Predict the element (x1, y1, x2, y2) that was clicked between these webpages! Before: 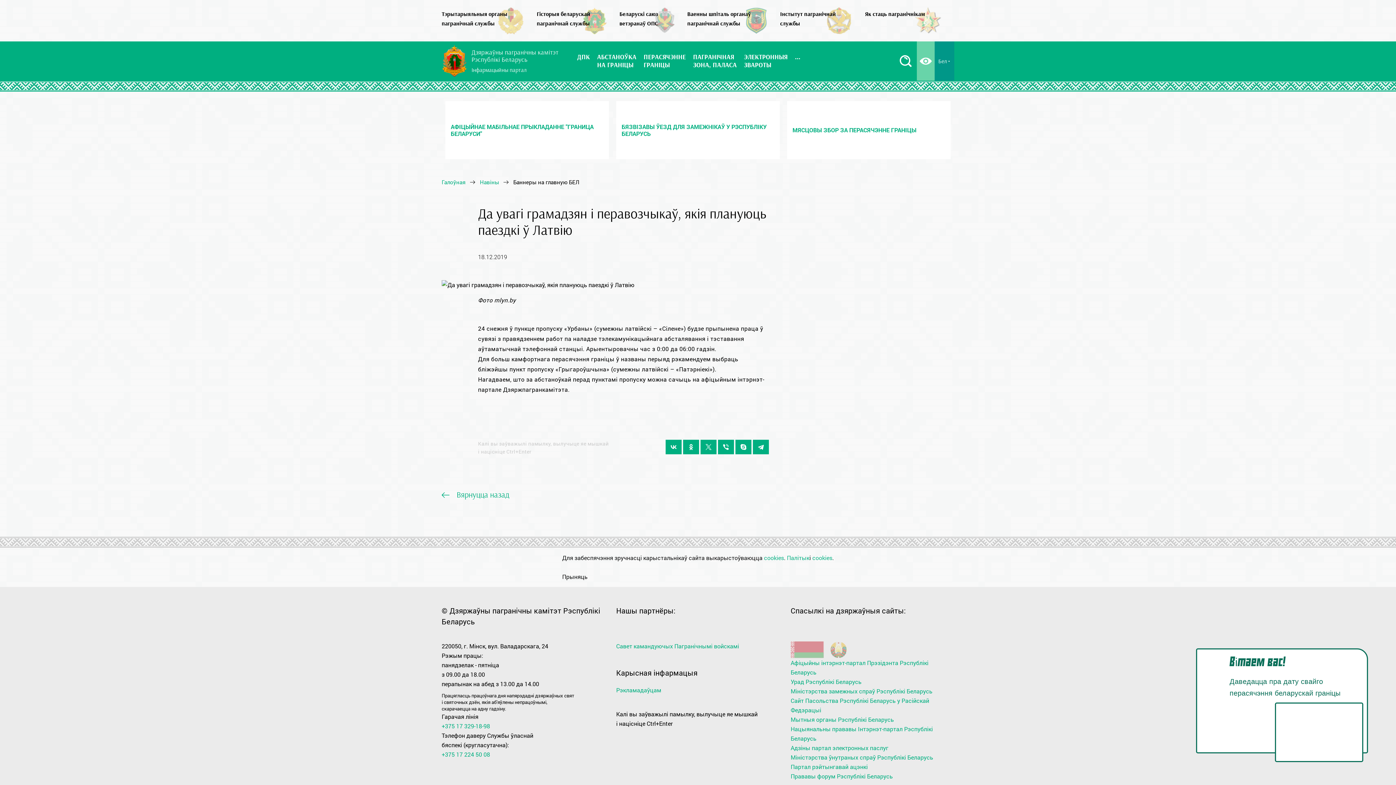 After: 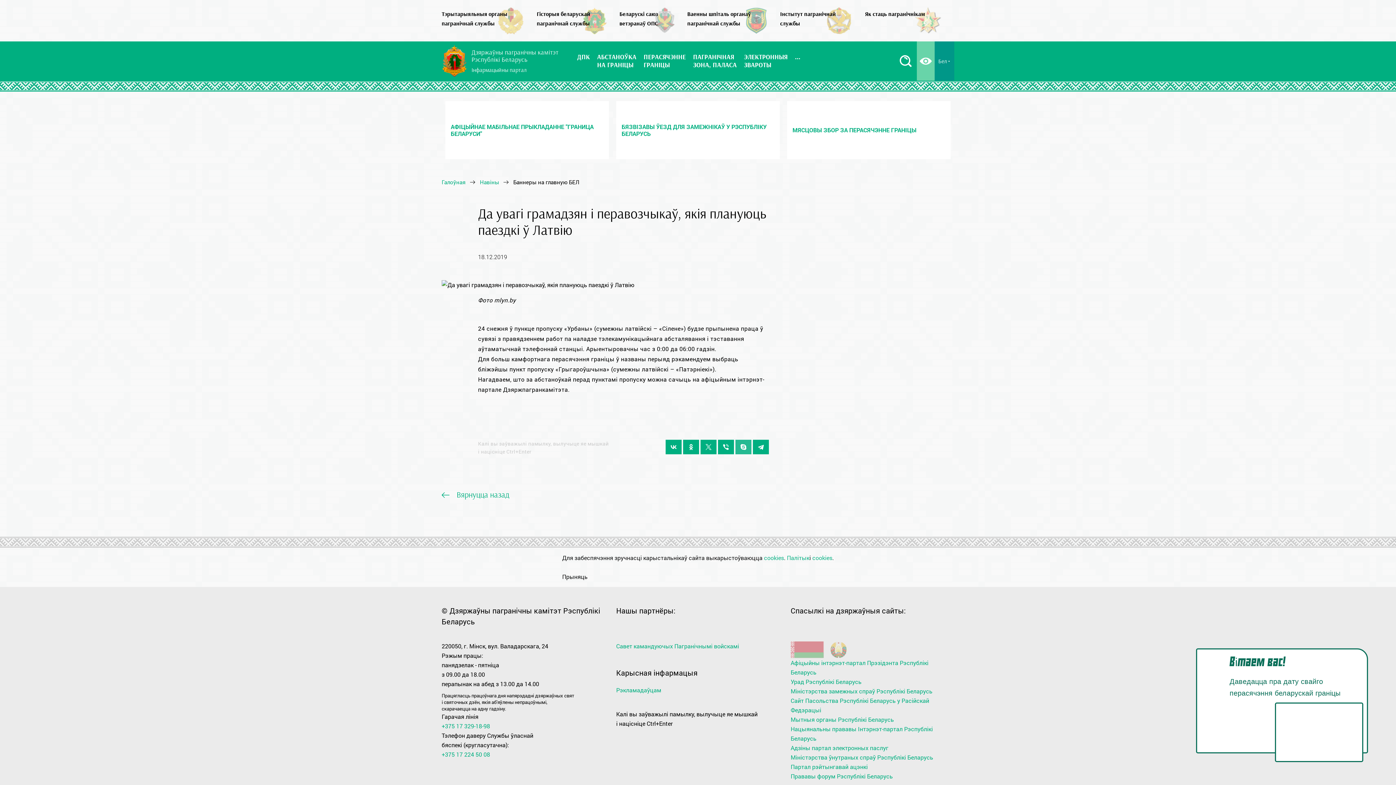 Action: bbox: (735, 439, 751, 454)